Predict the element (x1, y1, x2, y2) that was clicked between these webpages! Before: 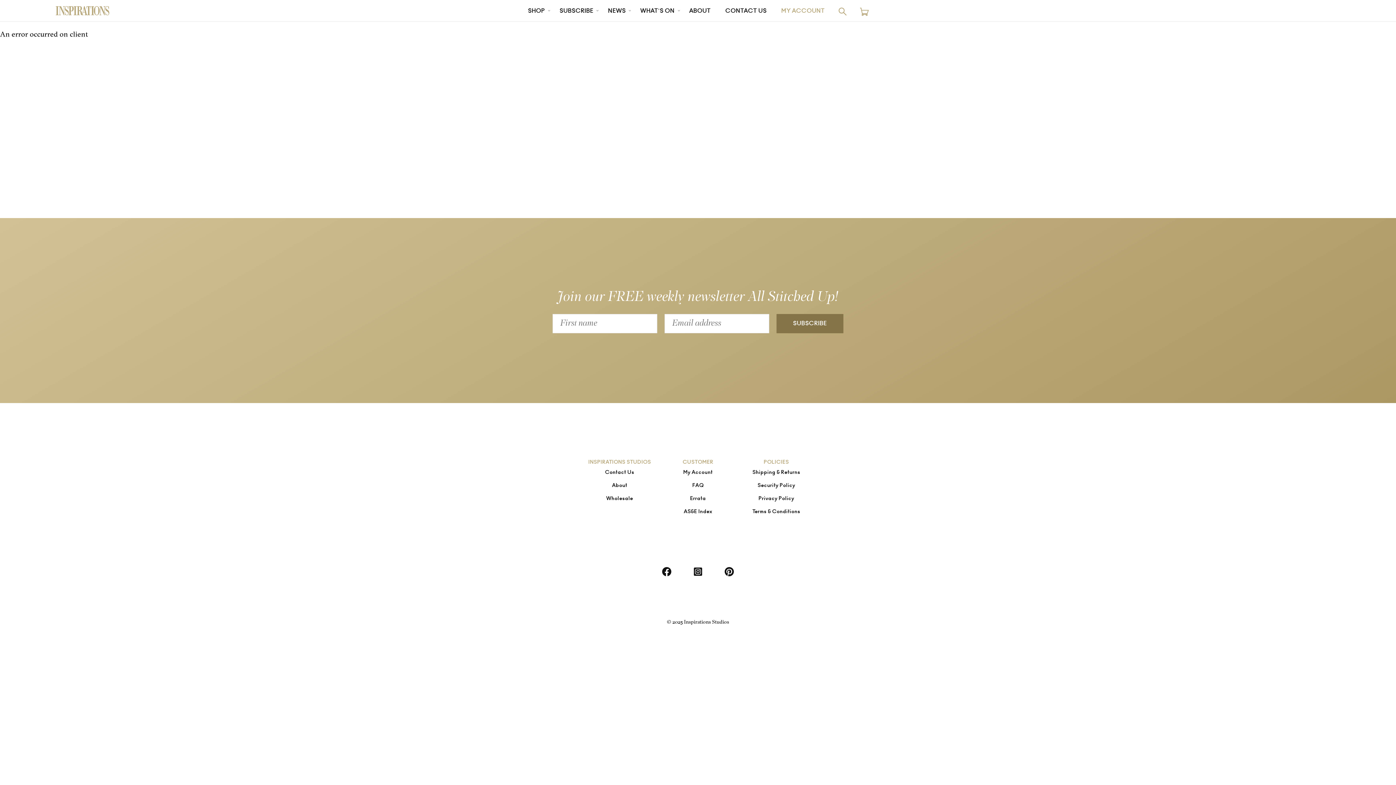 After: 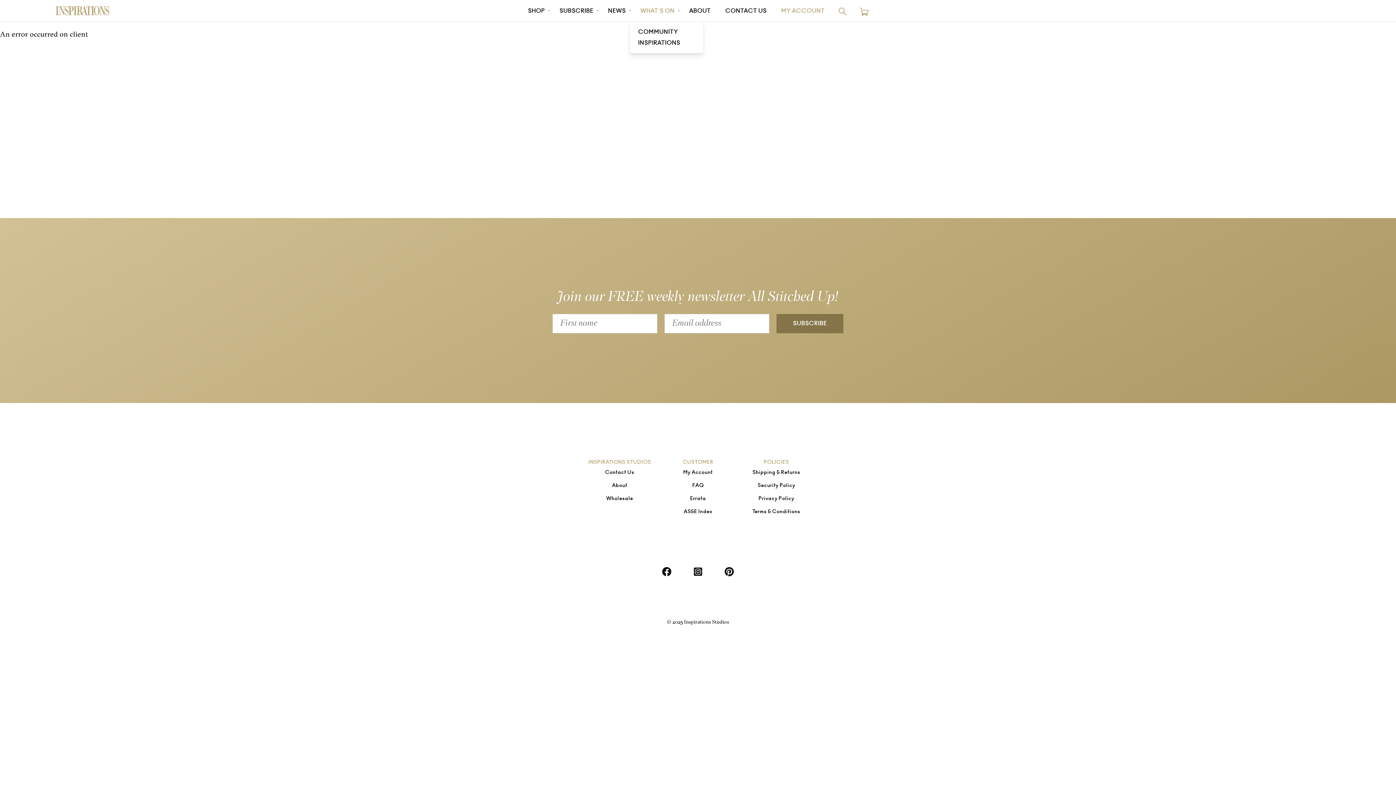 Action: label: WHAT’S ON bbox: (633, 1, 682, 21)